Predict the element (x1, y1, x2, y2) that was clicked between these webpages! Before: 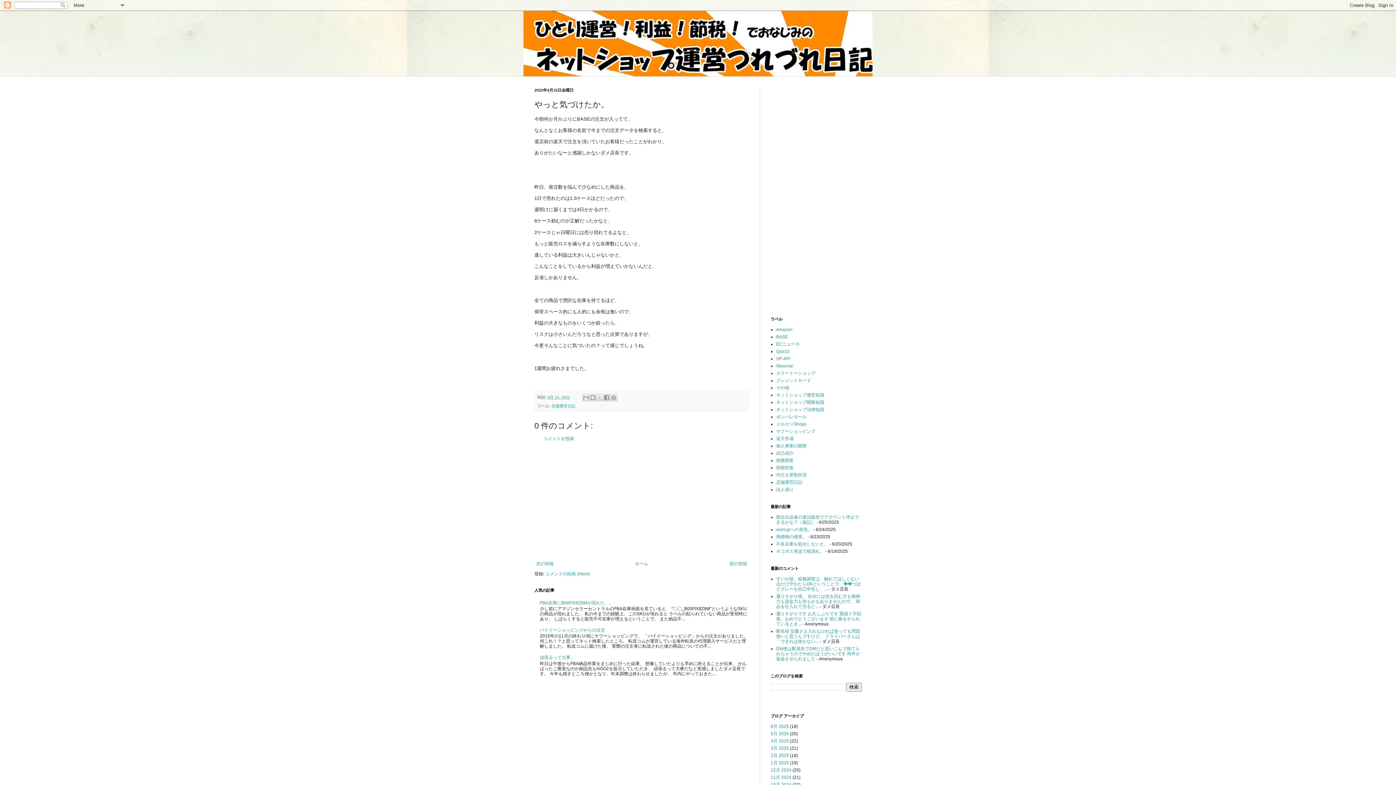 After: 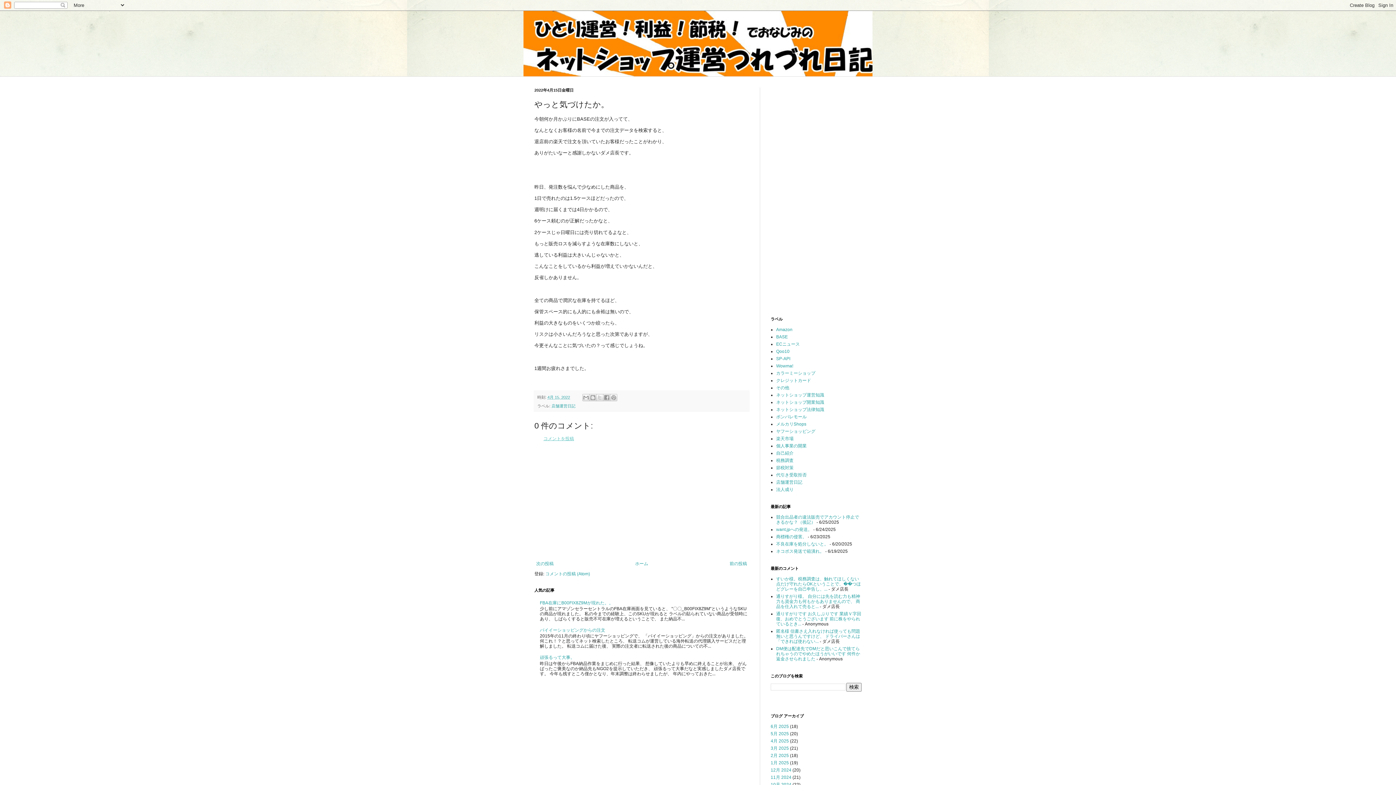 Action: label: コメントを投稿 bbox: (543, 436, 574, 441)